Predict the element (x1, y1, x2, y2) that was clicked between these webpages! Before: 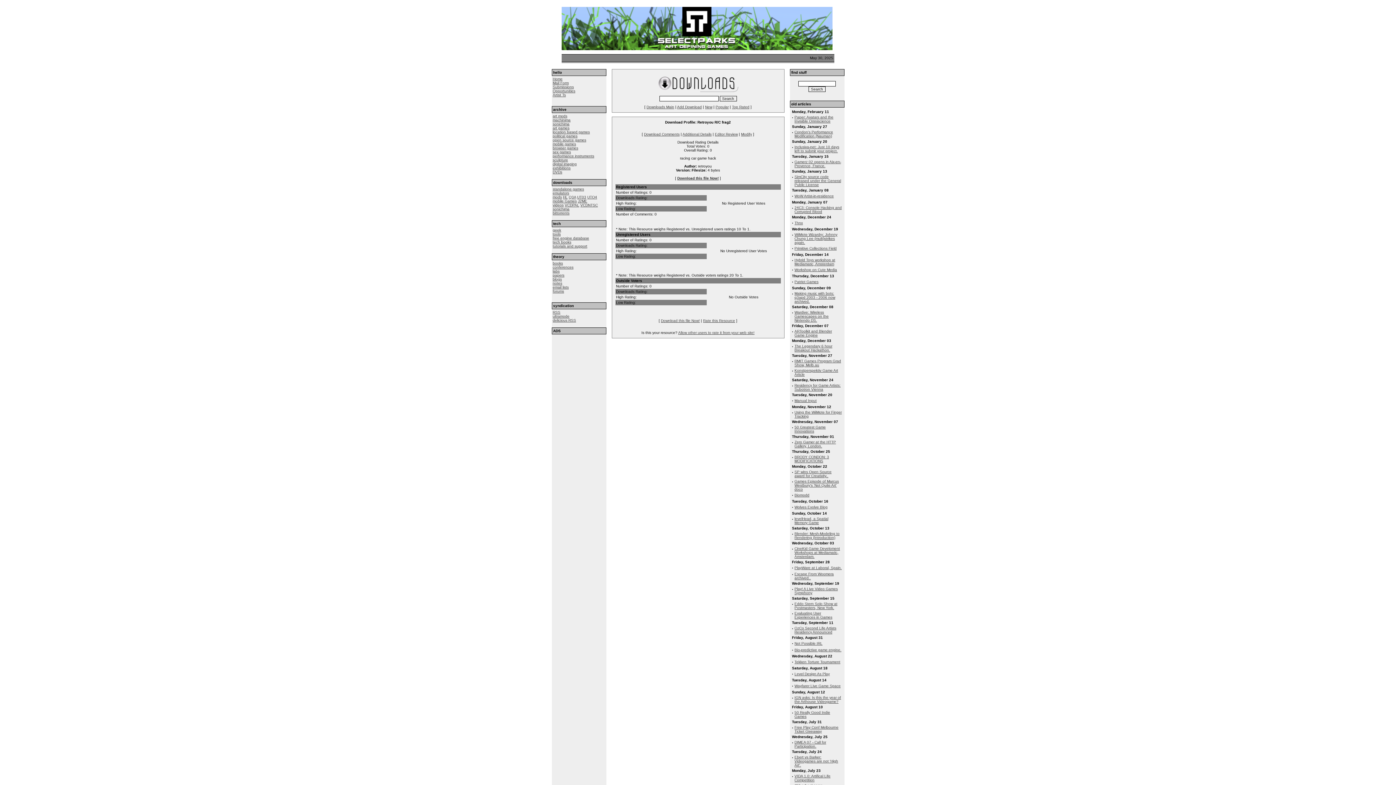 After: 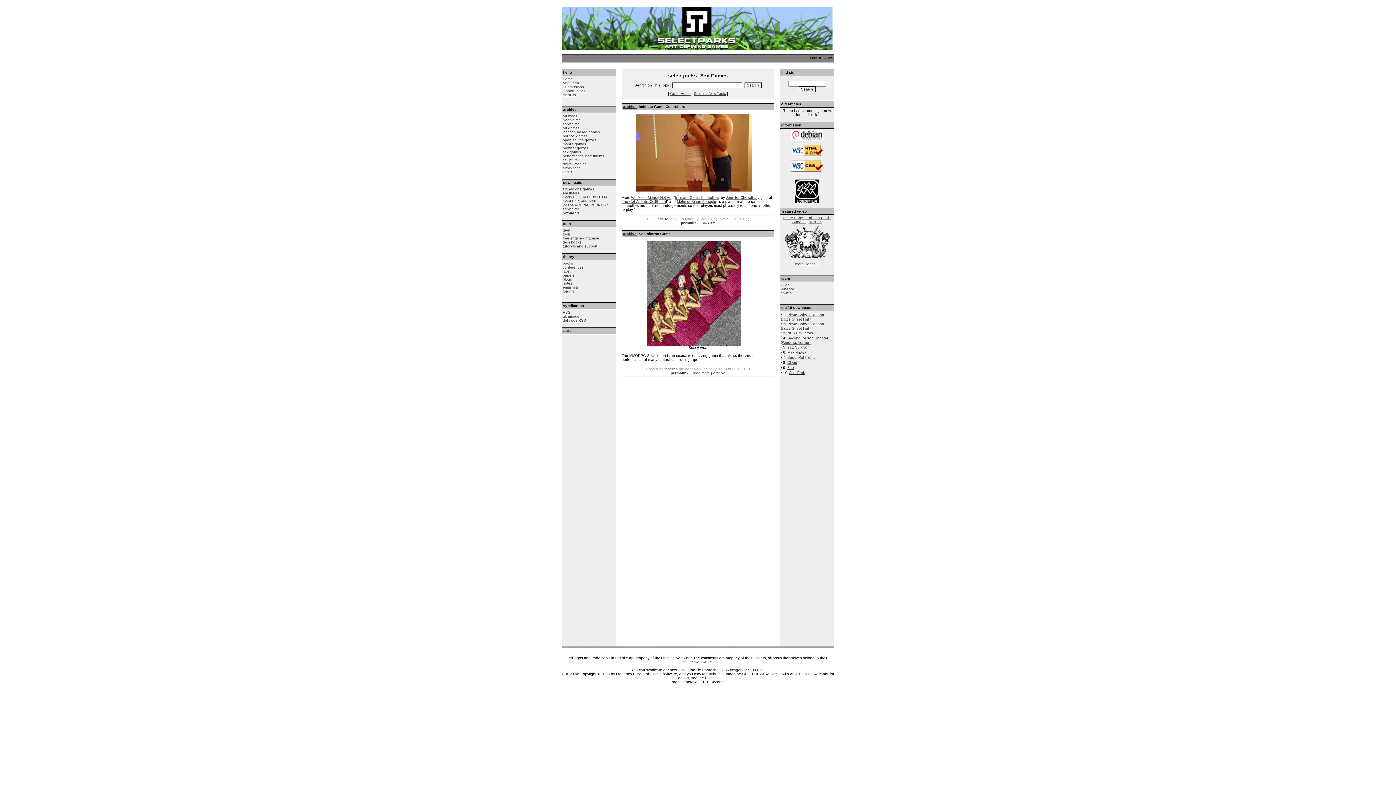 Action: label: sex games bbox: (552, 150, 571, 154)